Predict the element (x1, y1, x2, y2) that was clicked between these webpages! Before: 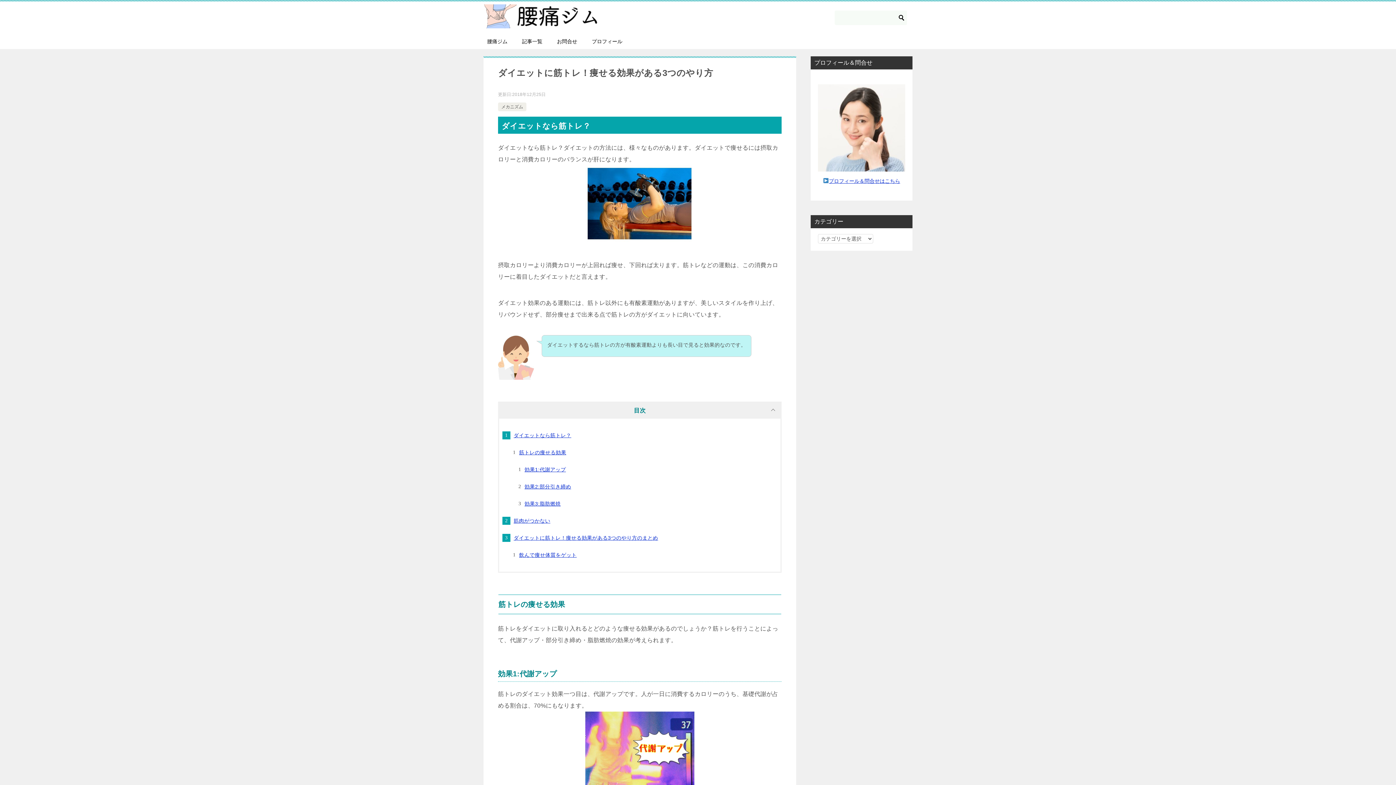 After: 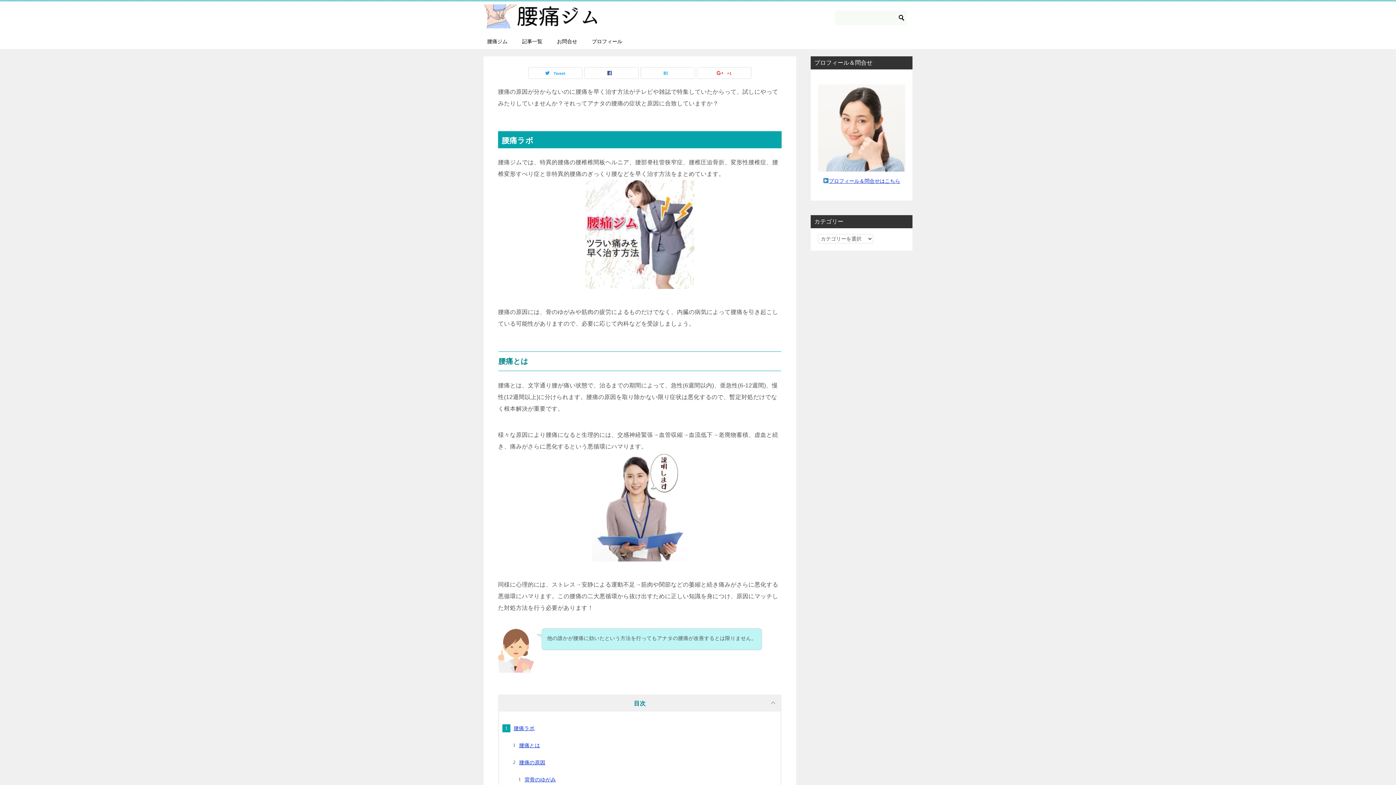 Action: bbox: (483, 14, 598, 26)